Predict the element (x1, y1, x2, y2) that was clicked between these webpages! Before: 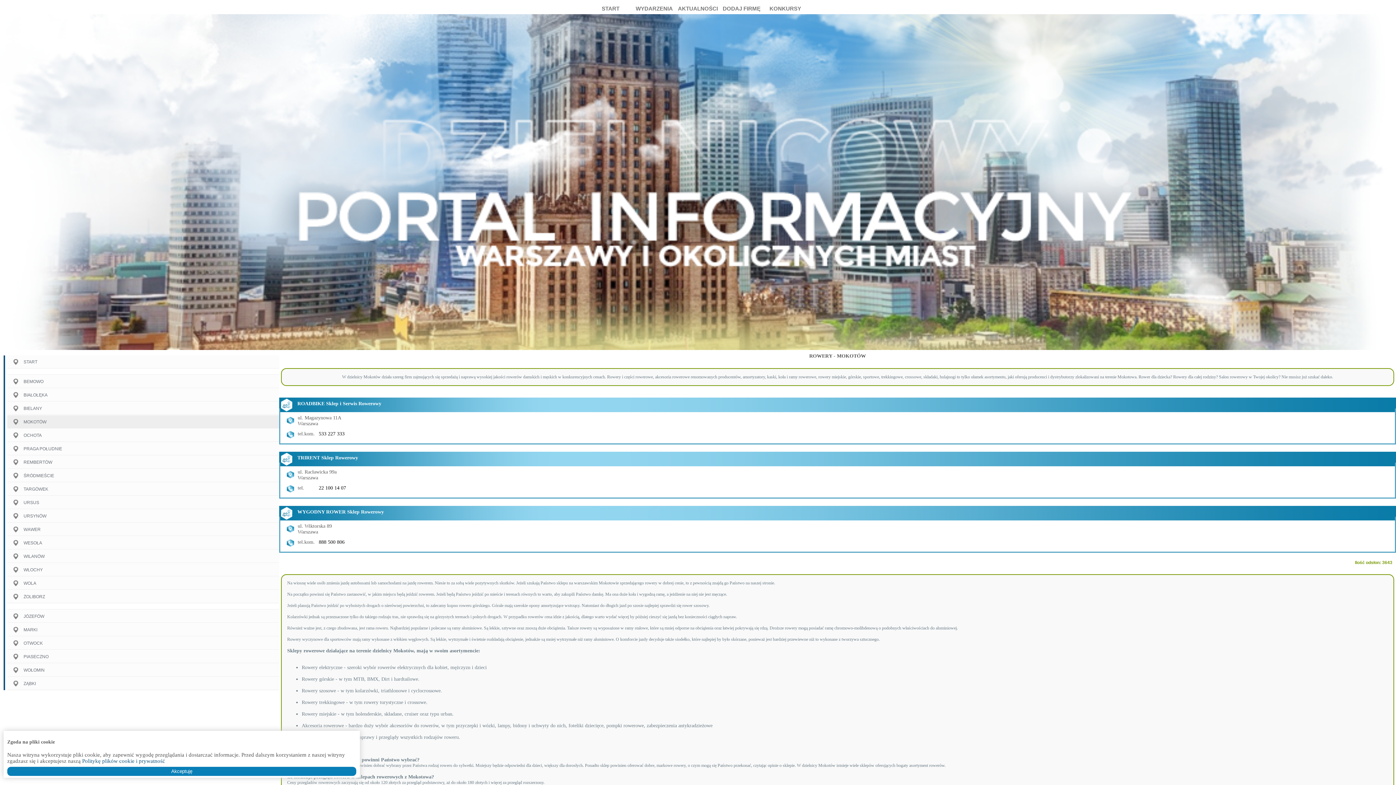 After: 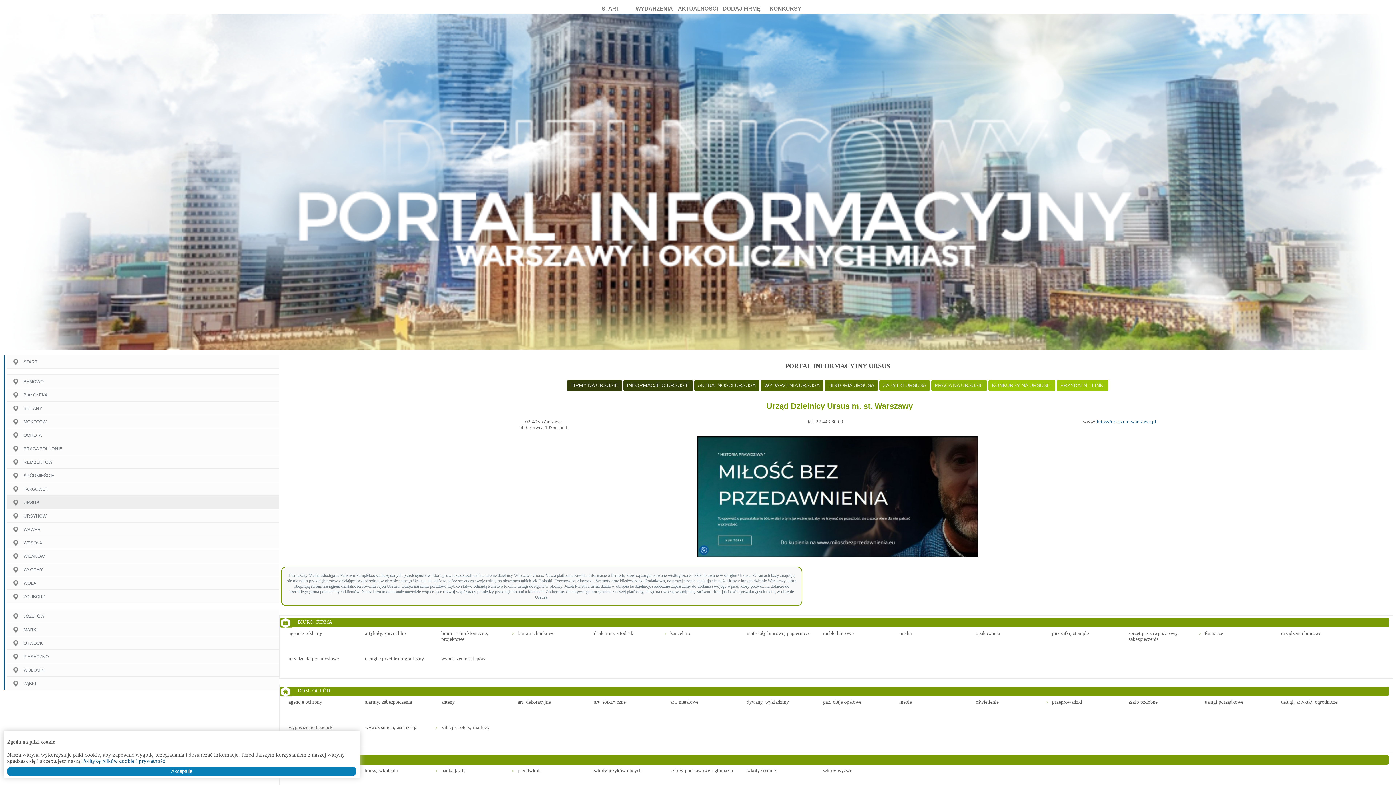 Action: bbox: (23, 496, 279, 508) label: URSUS